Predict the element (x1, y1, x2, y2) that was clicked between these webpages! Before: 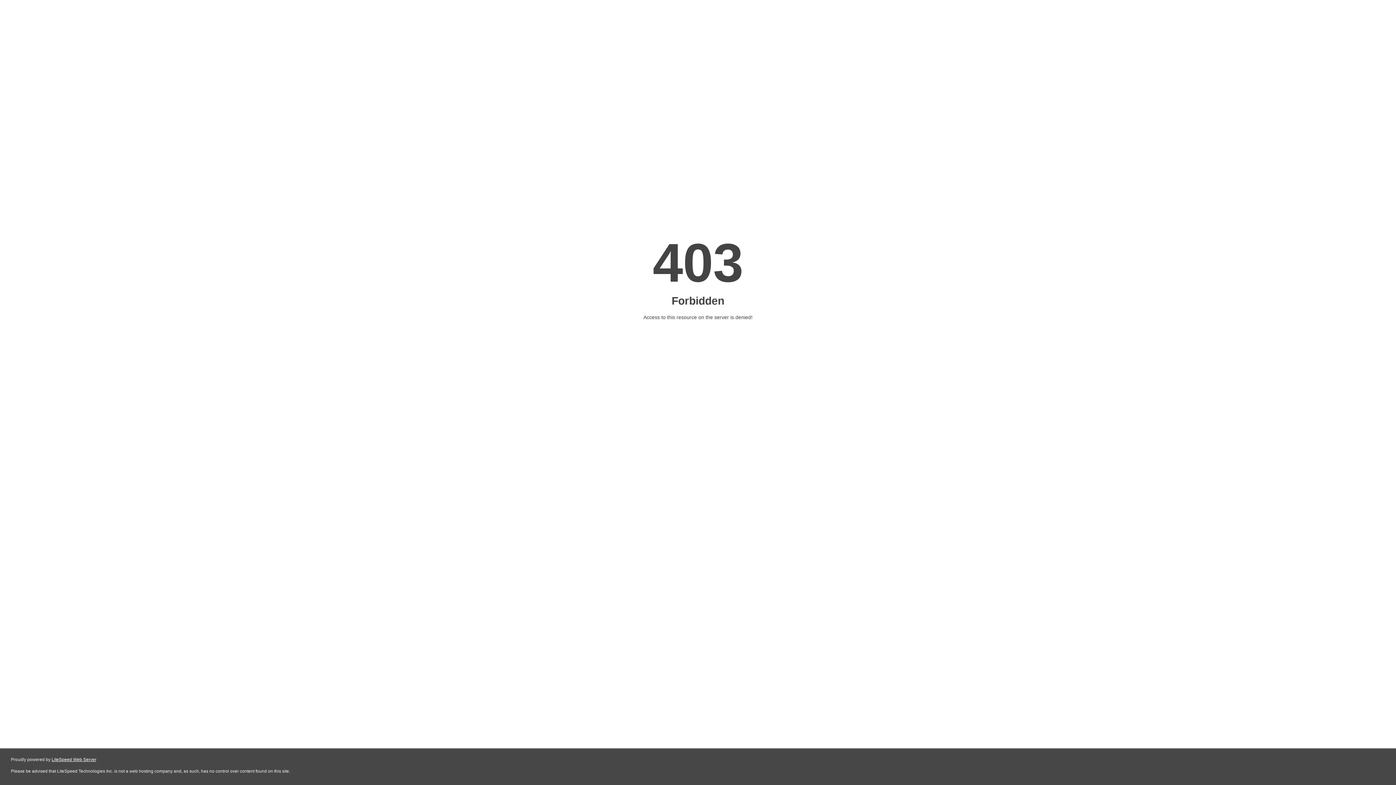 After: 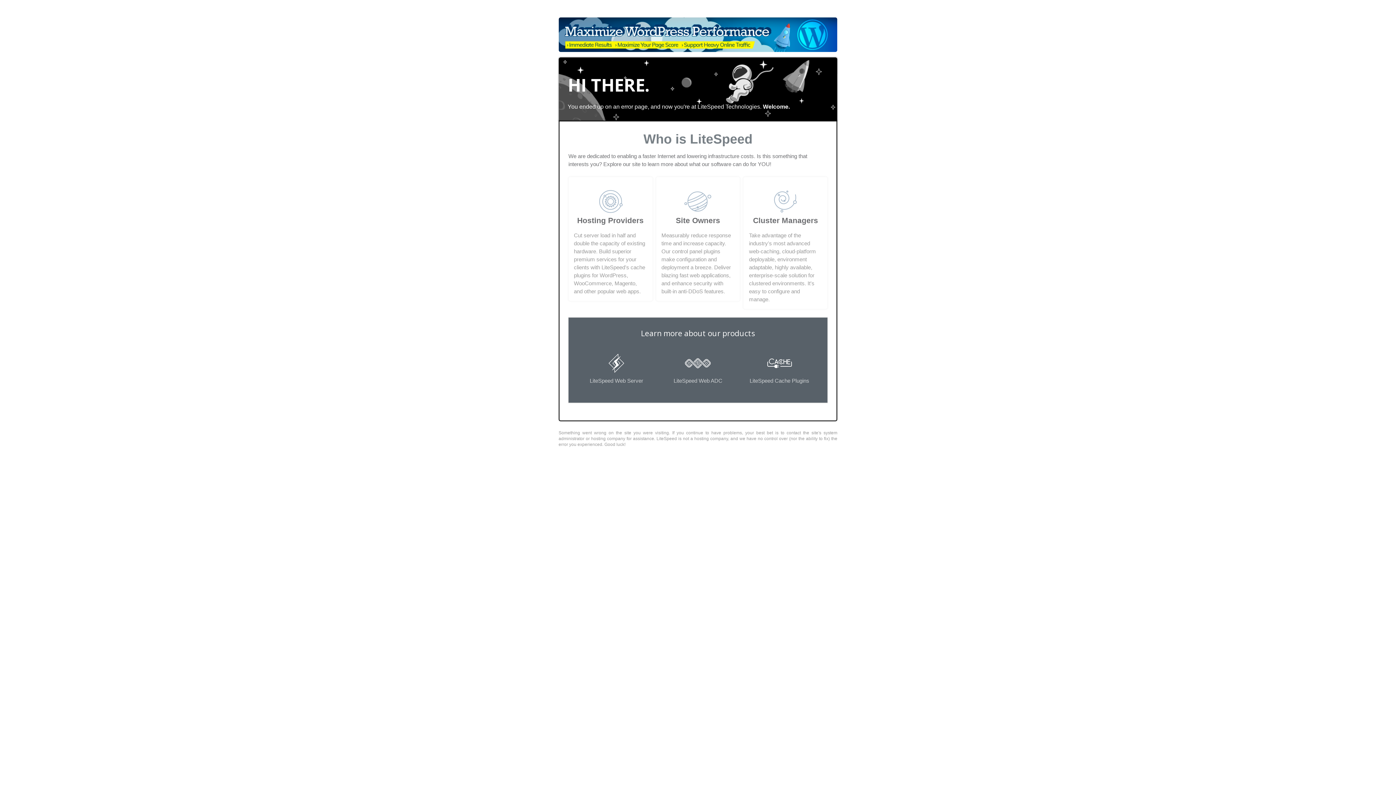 Action: label: LiteSpeed Web Server bbox: (51, 757, 96, 762)